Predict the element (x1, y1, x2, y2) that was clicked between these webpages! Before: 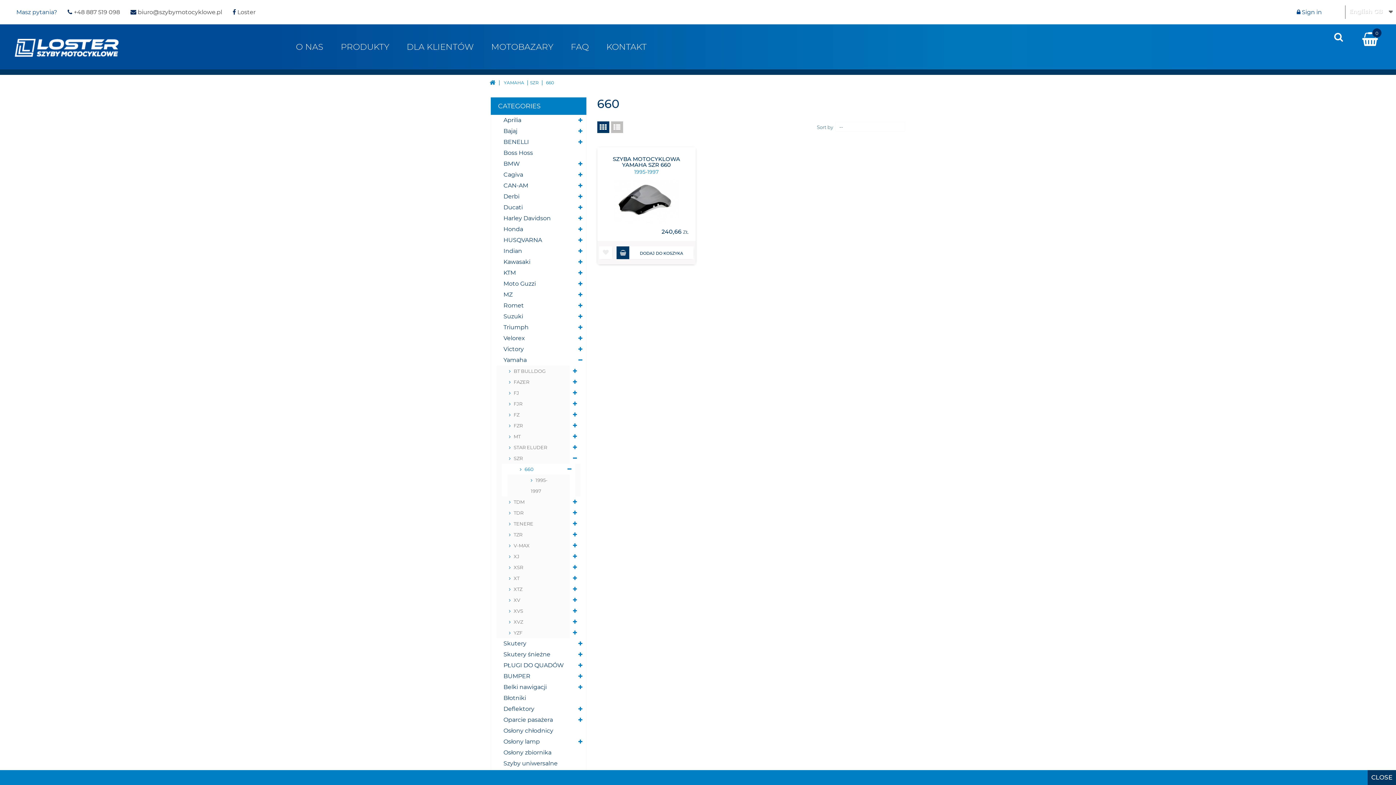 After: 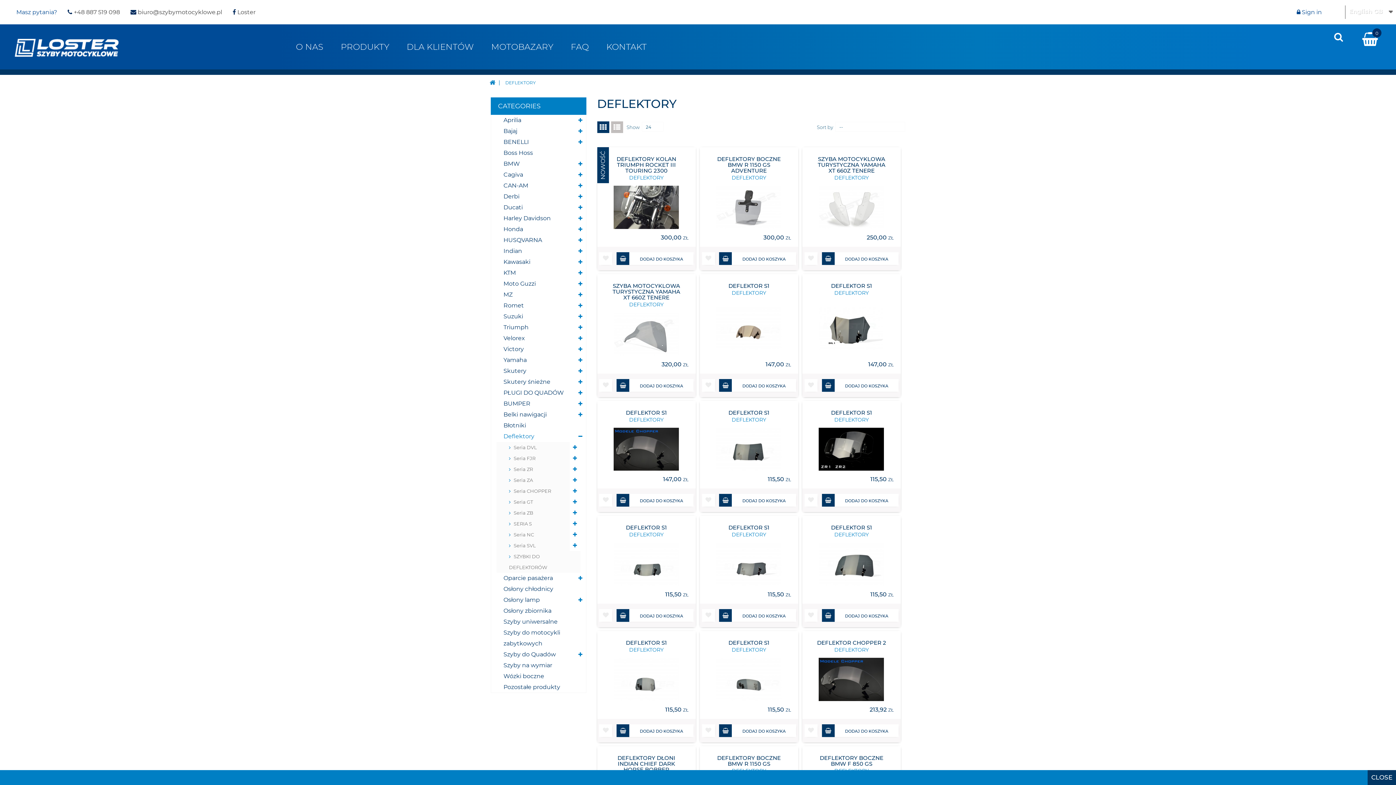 Action: bbox: (496, 704, 580, 714) label: Deflektory